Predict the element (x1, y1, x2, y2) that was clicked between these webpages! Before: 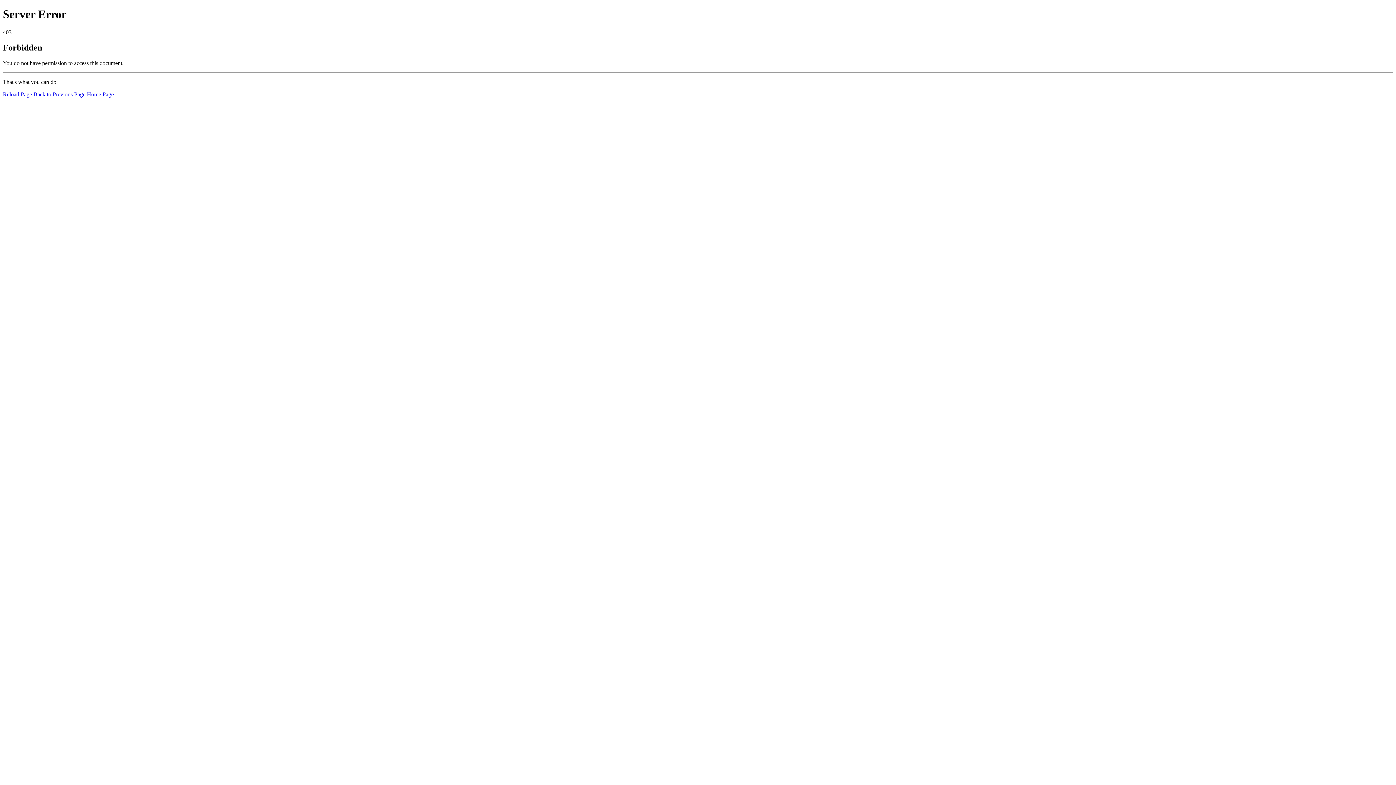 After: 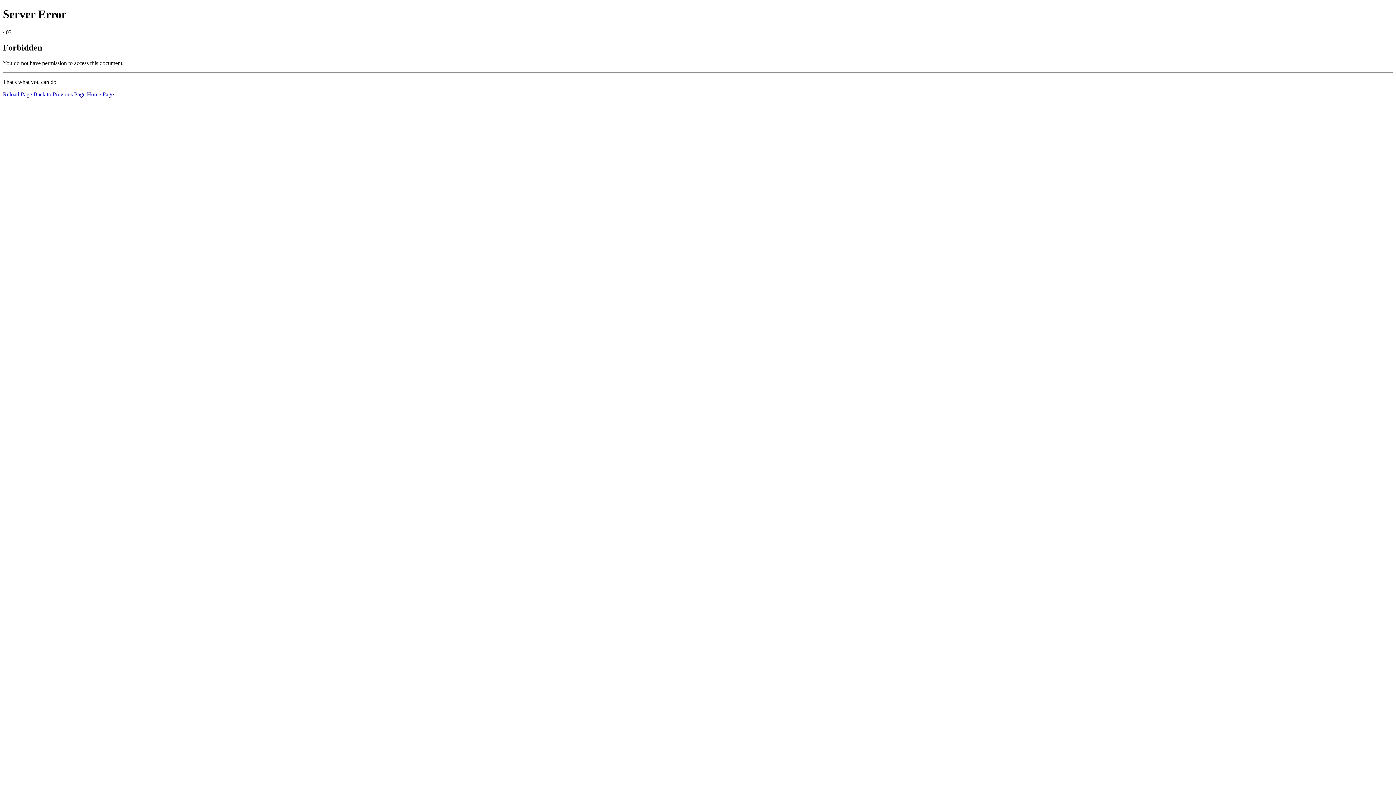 Action: label: Home Page bbox: (86, 91, 113, 97)